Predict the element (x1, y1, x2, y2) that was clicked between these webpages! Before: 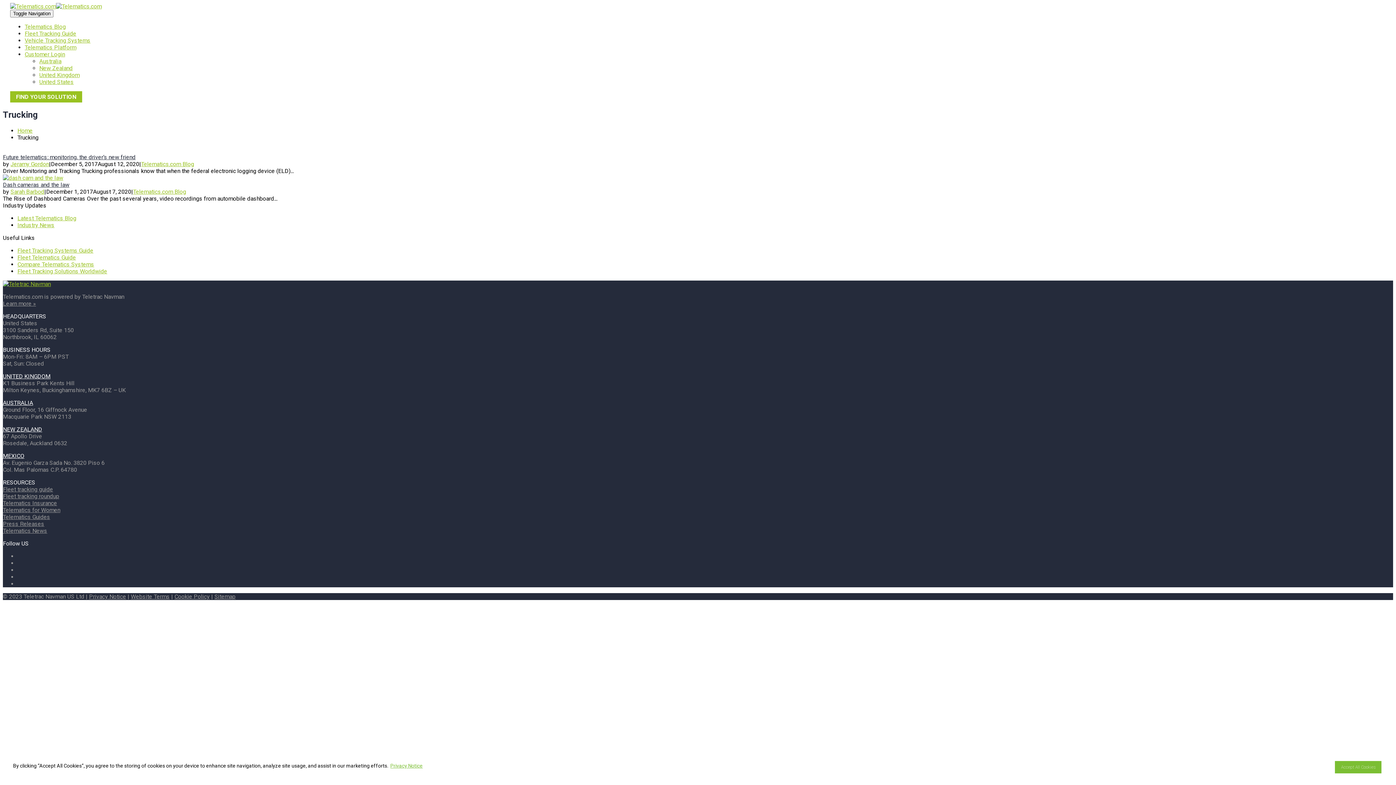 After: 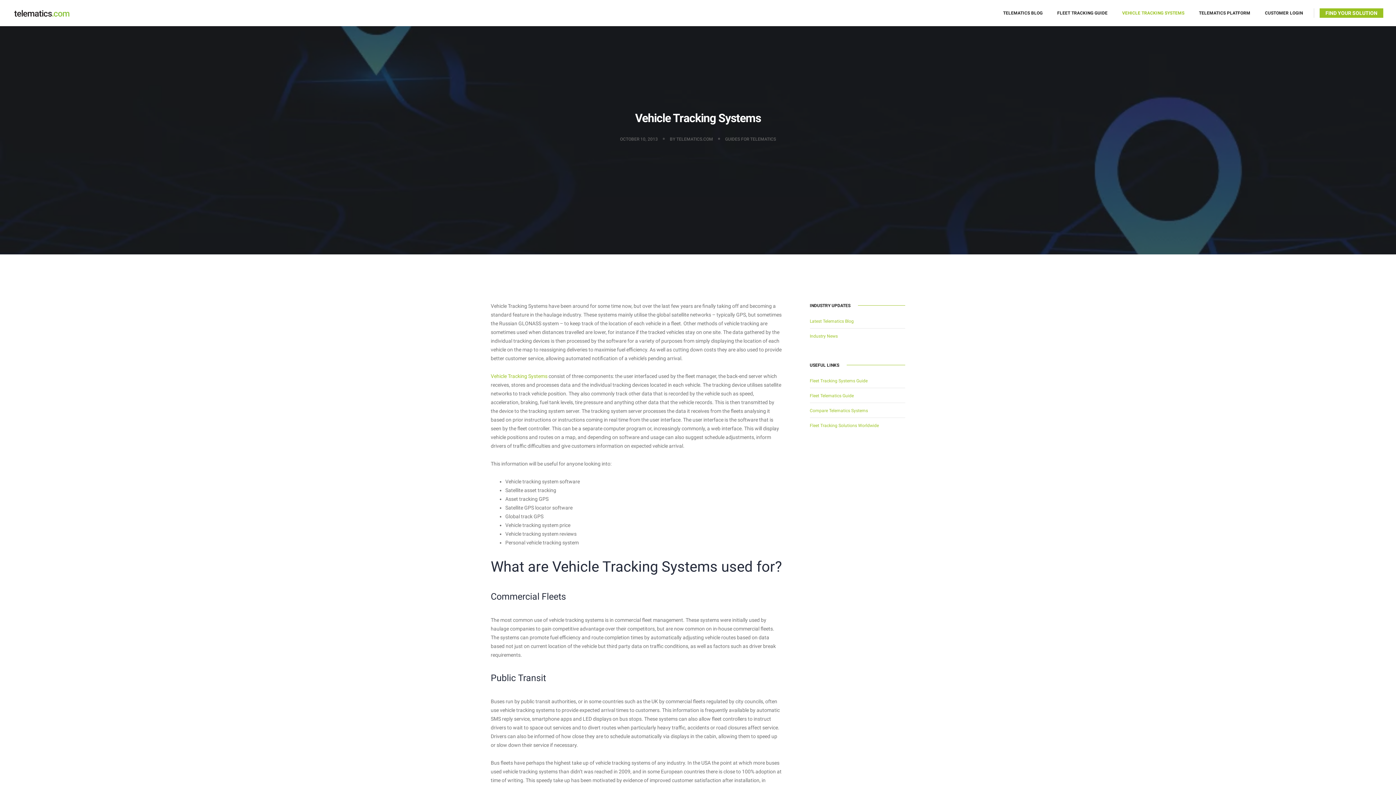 Action: label: Vehicle Tracking Systems bbox: (24, 37, 90, 44)